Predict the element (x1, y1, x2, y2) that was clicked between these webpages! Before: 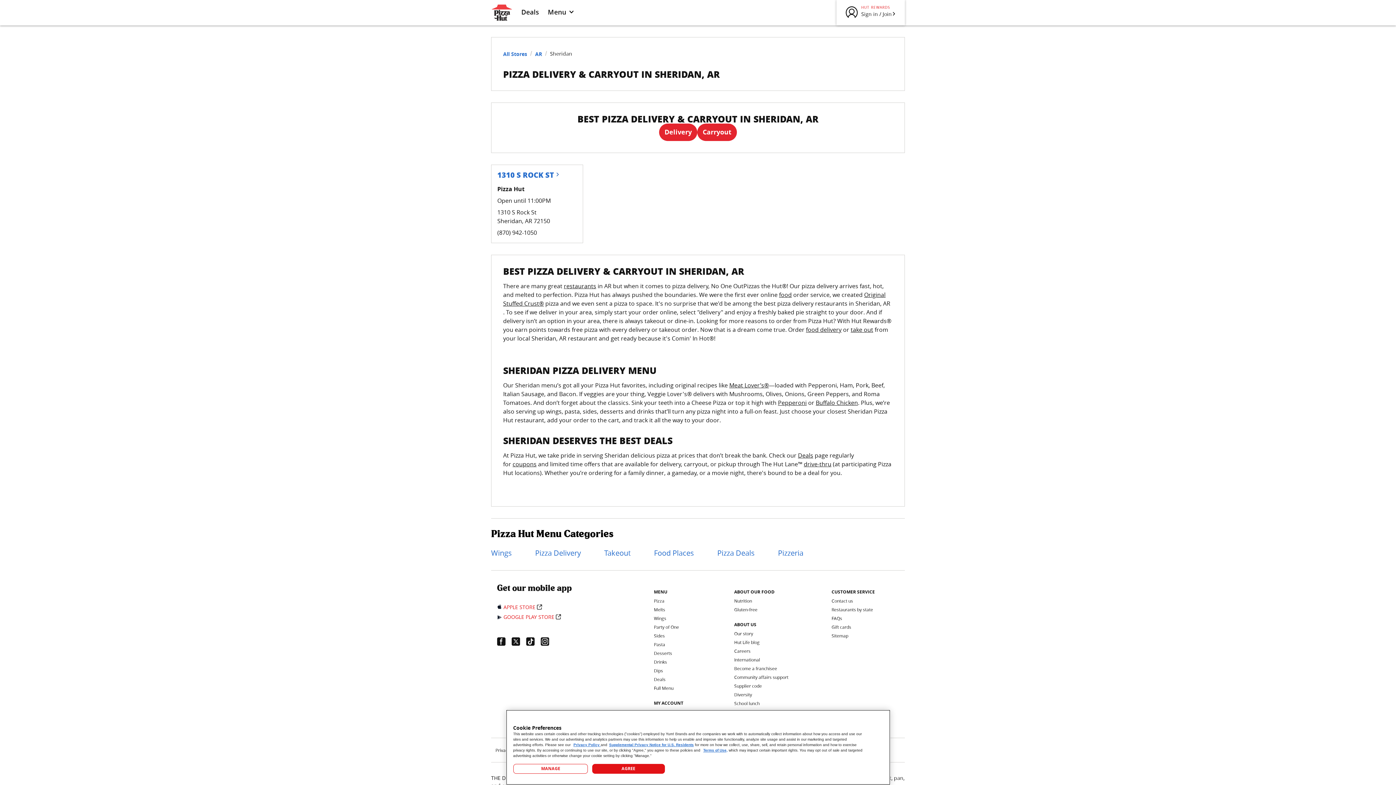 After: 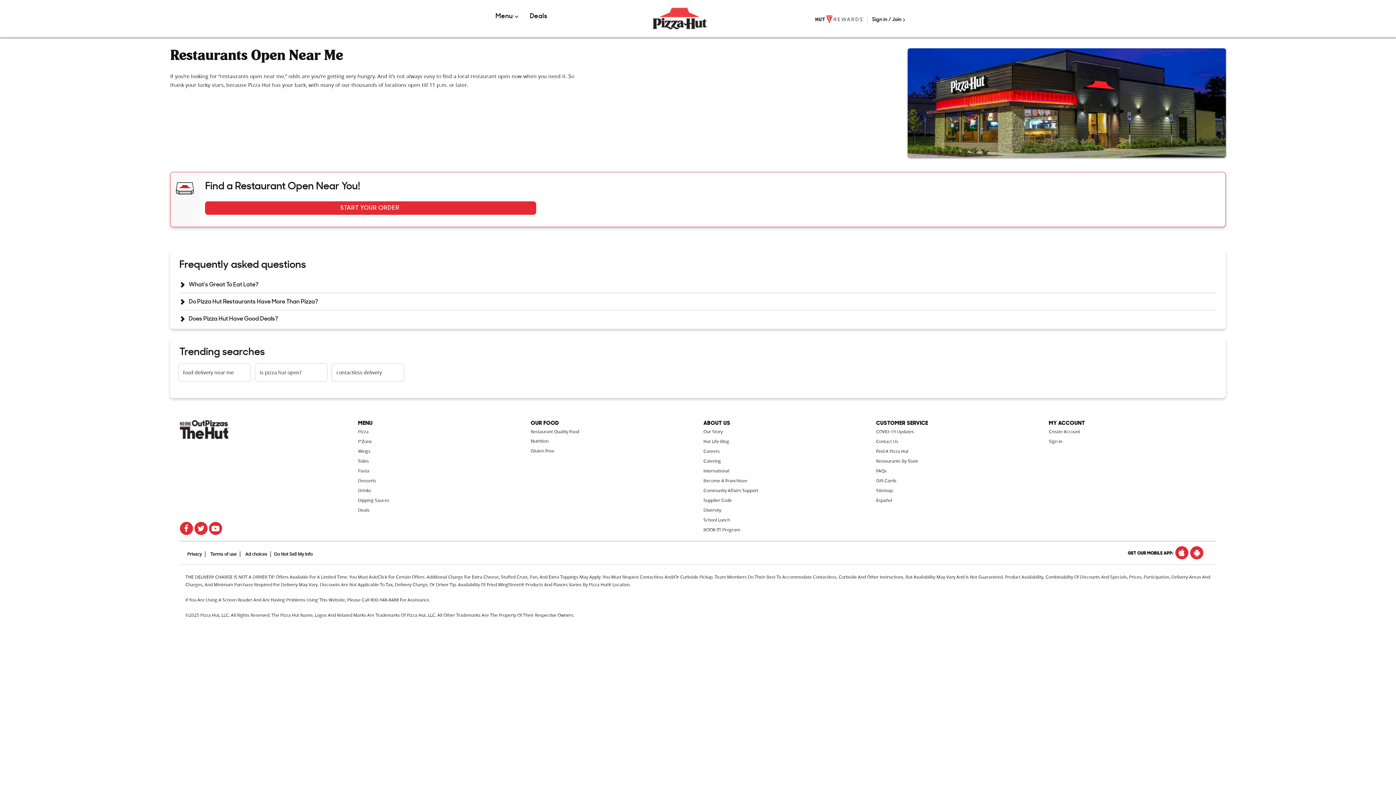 Action: label: restaurants bbox: (564, 282, 596, 290)